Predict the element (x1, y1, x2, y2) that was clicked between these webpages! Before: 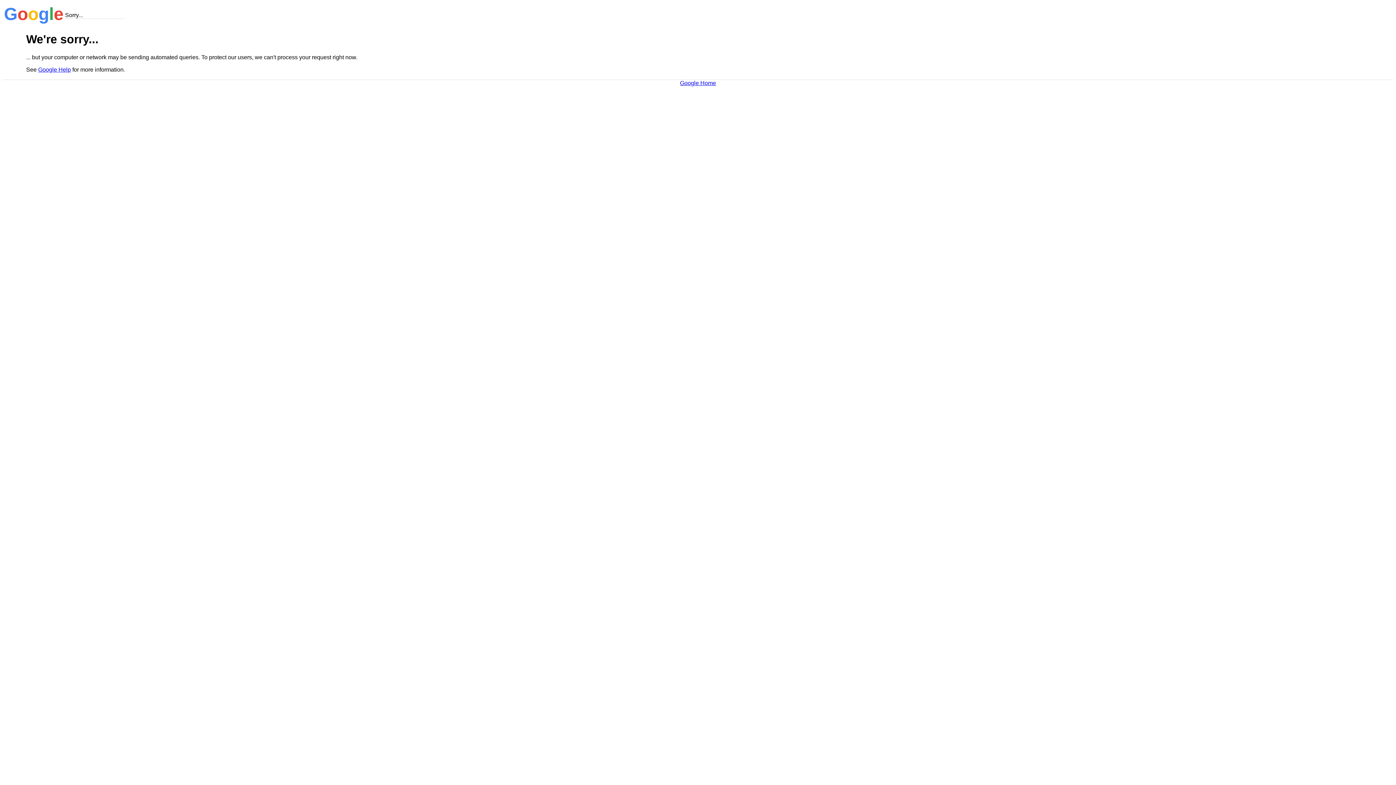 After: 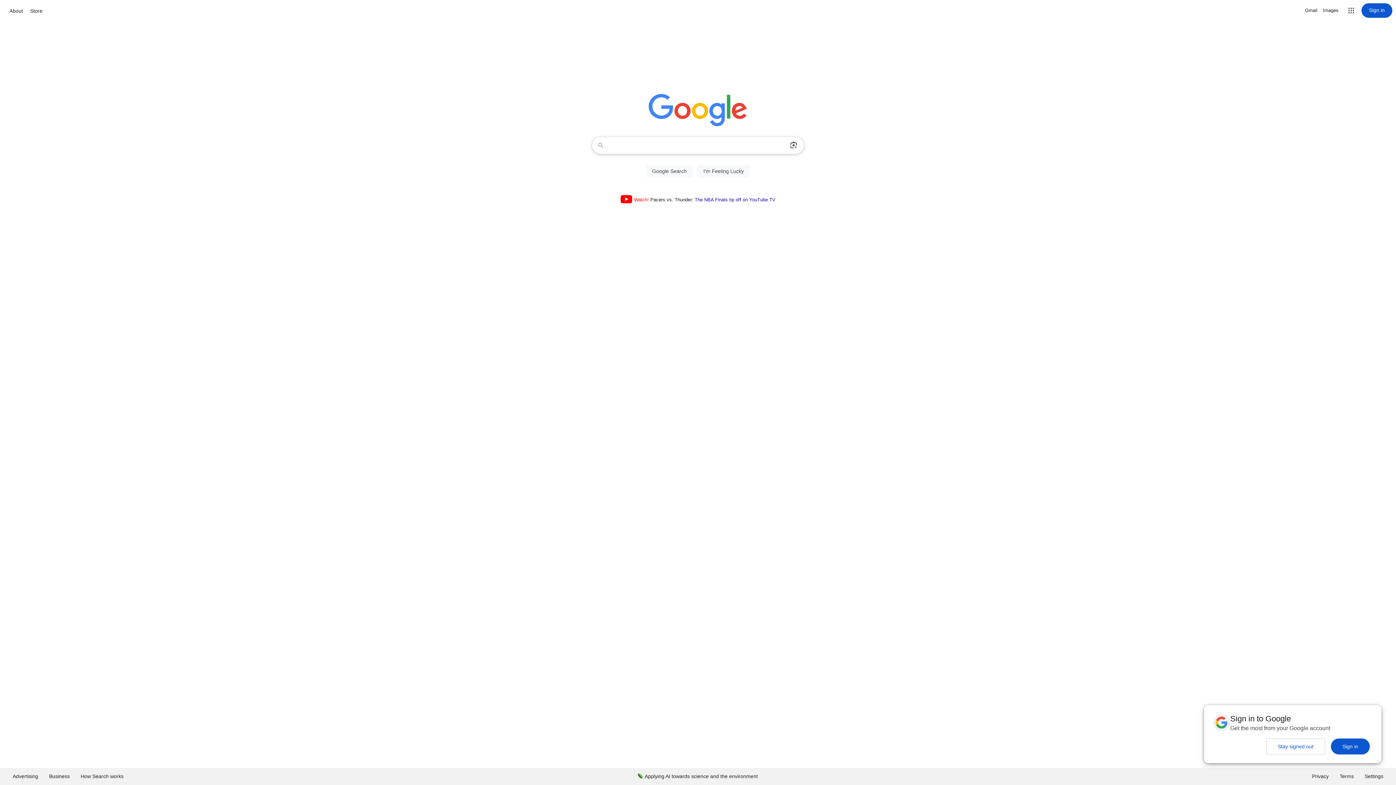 Action: label: Google Home bbox: (680, 79, 716, 86)